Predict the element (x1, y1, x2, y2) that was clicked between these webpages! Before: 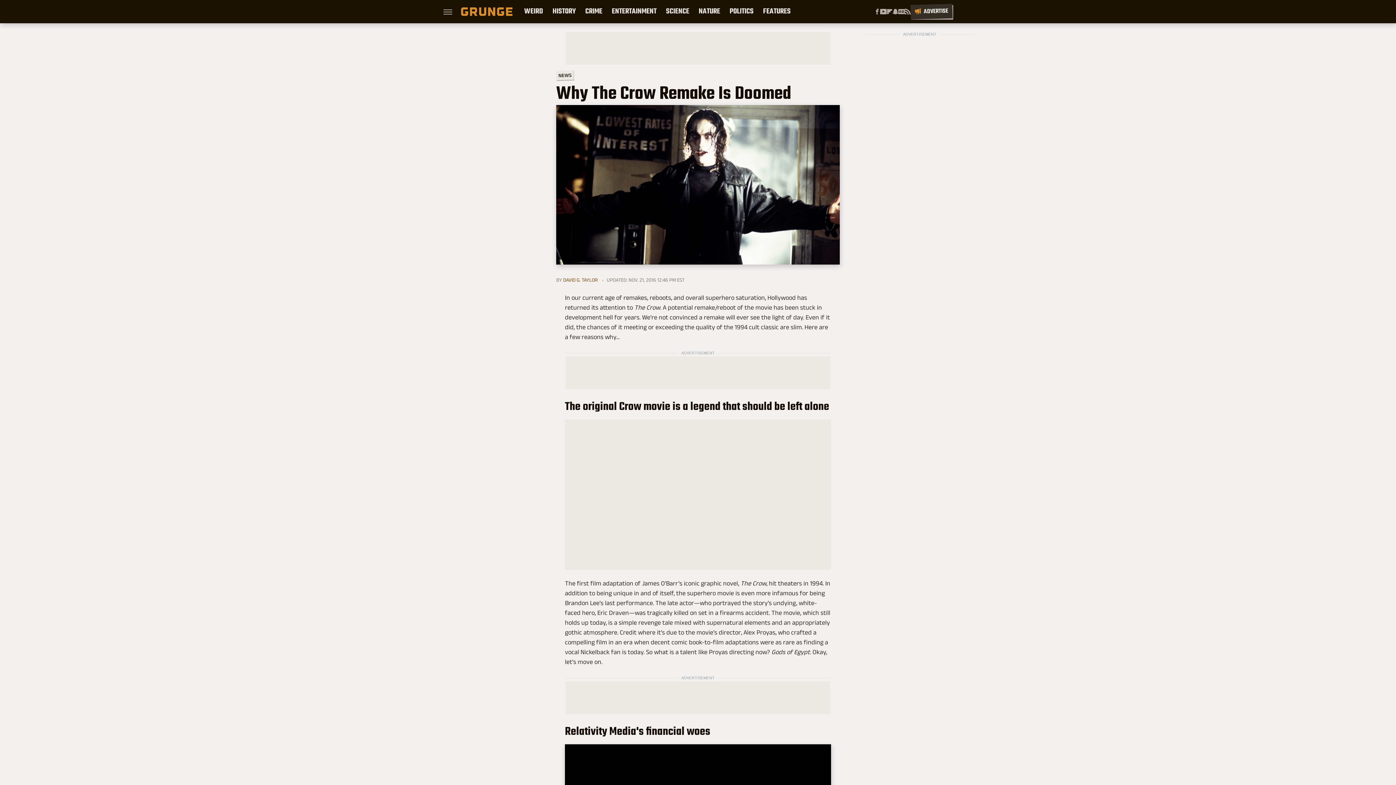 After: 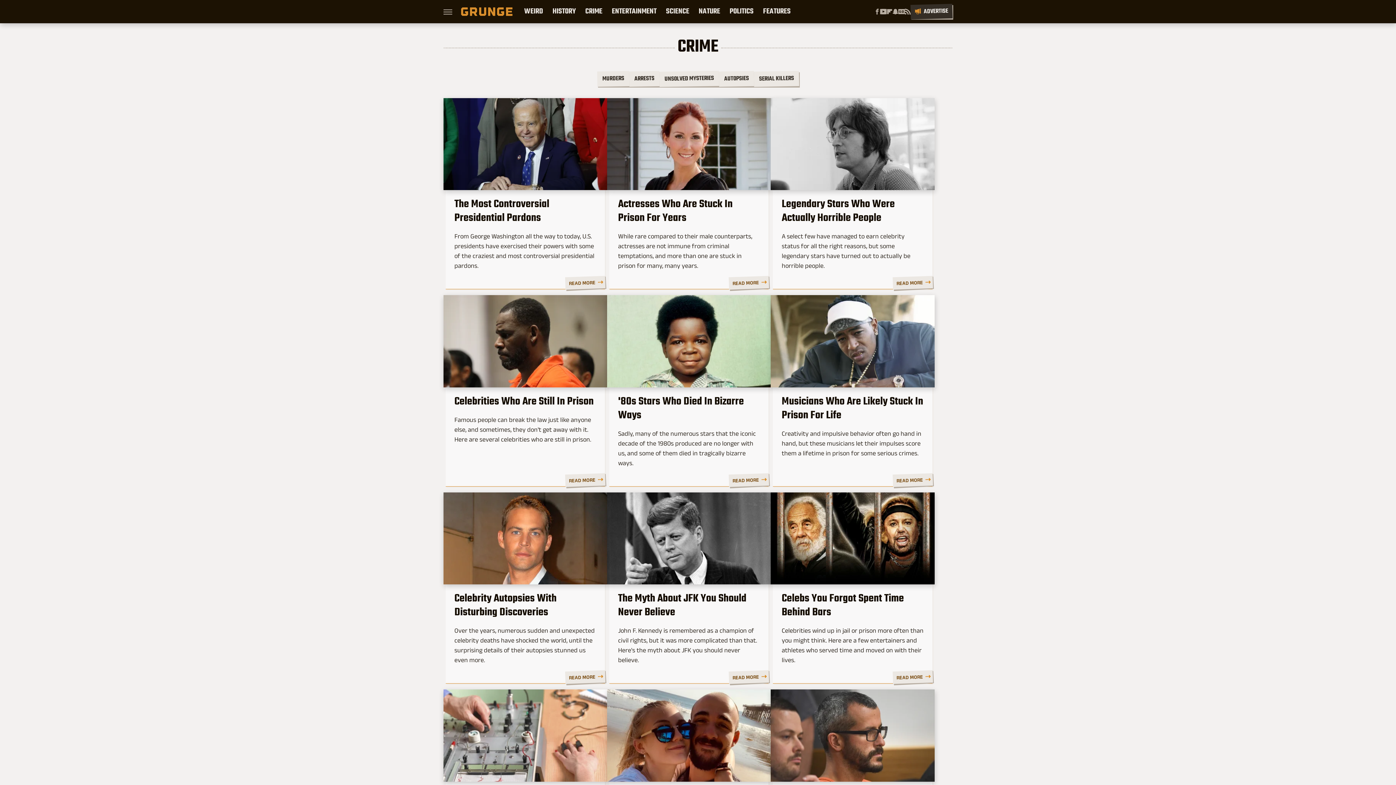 Action: label: CRIME bbox: (585, 0, 602, 23)